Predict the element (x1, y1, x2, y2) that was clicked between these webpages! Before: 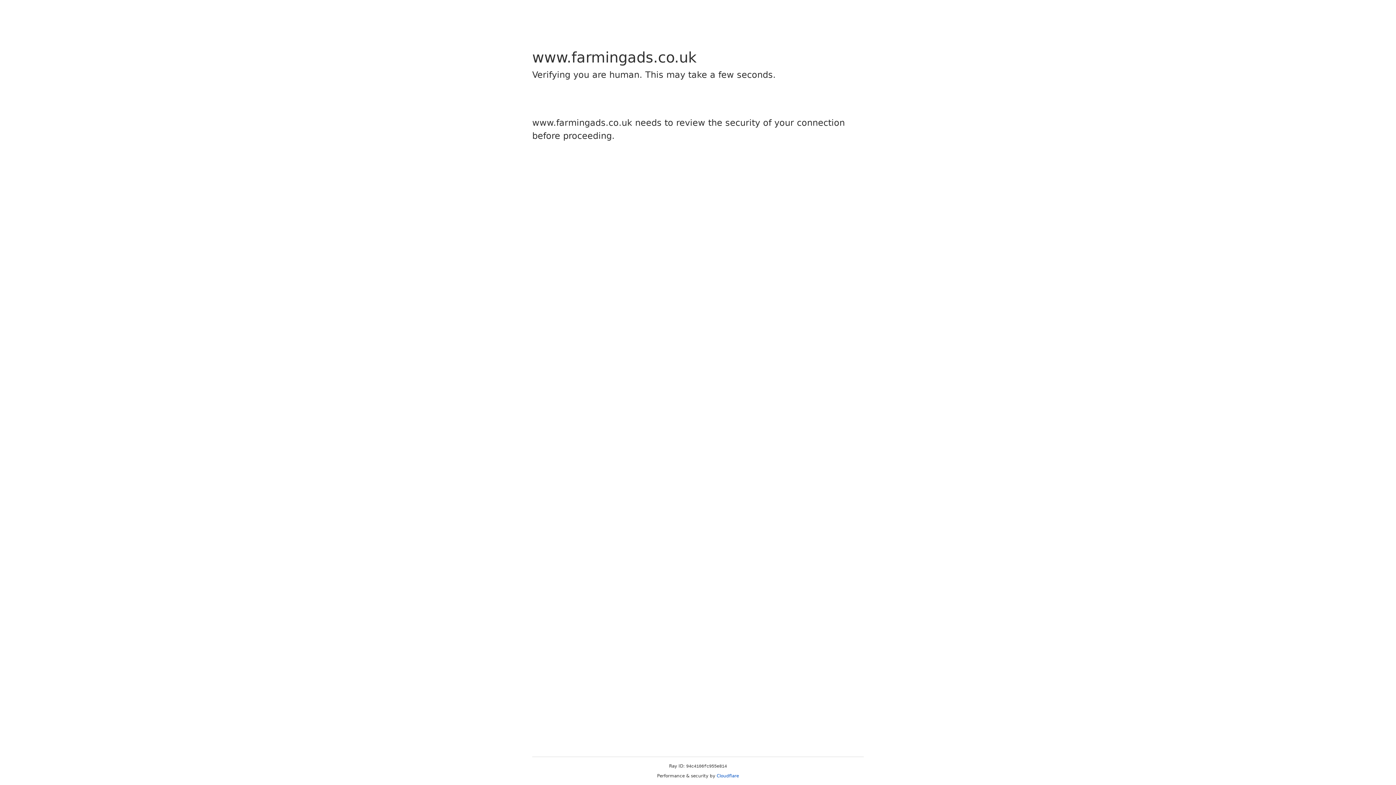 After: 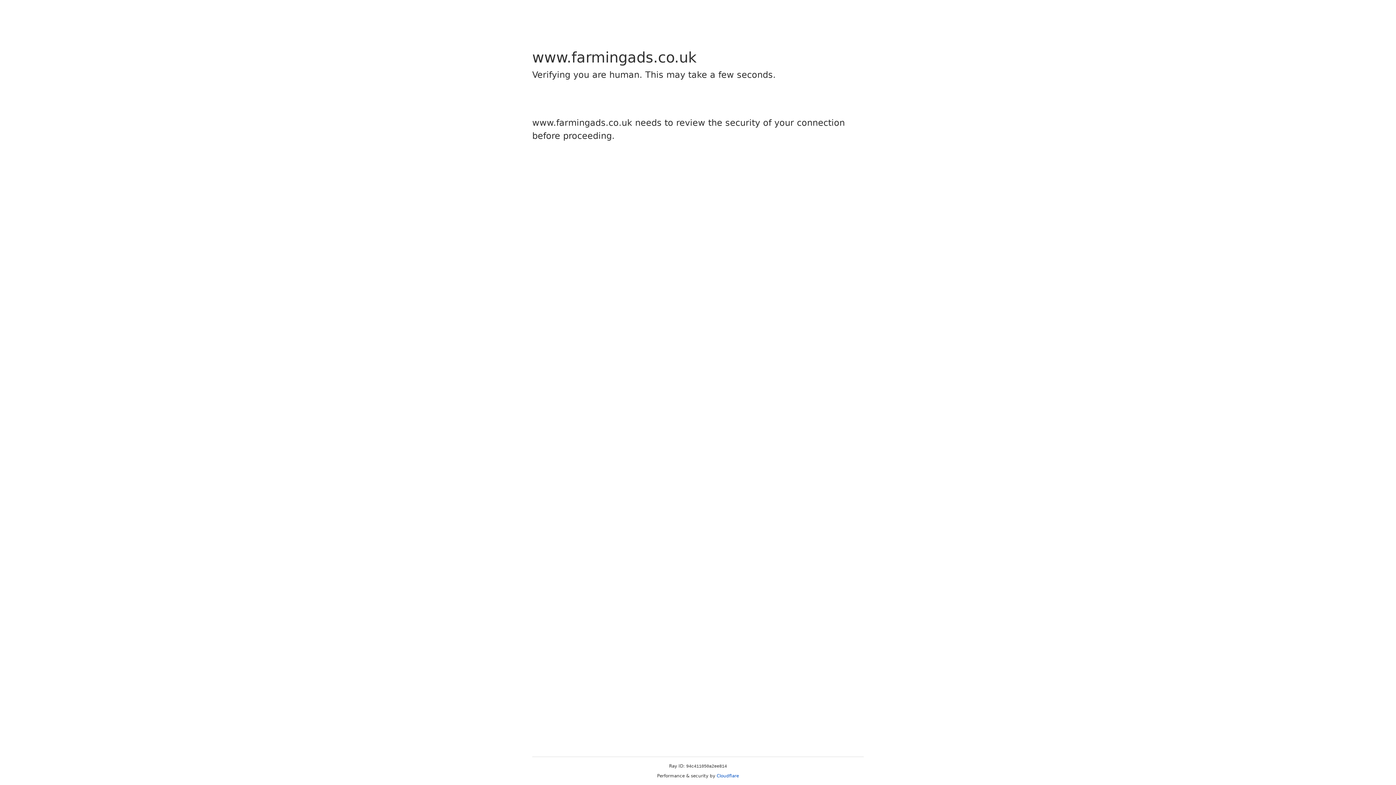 Action: label: Cloudflare bbox: (716, 773, 739, 778)